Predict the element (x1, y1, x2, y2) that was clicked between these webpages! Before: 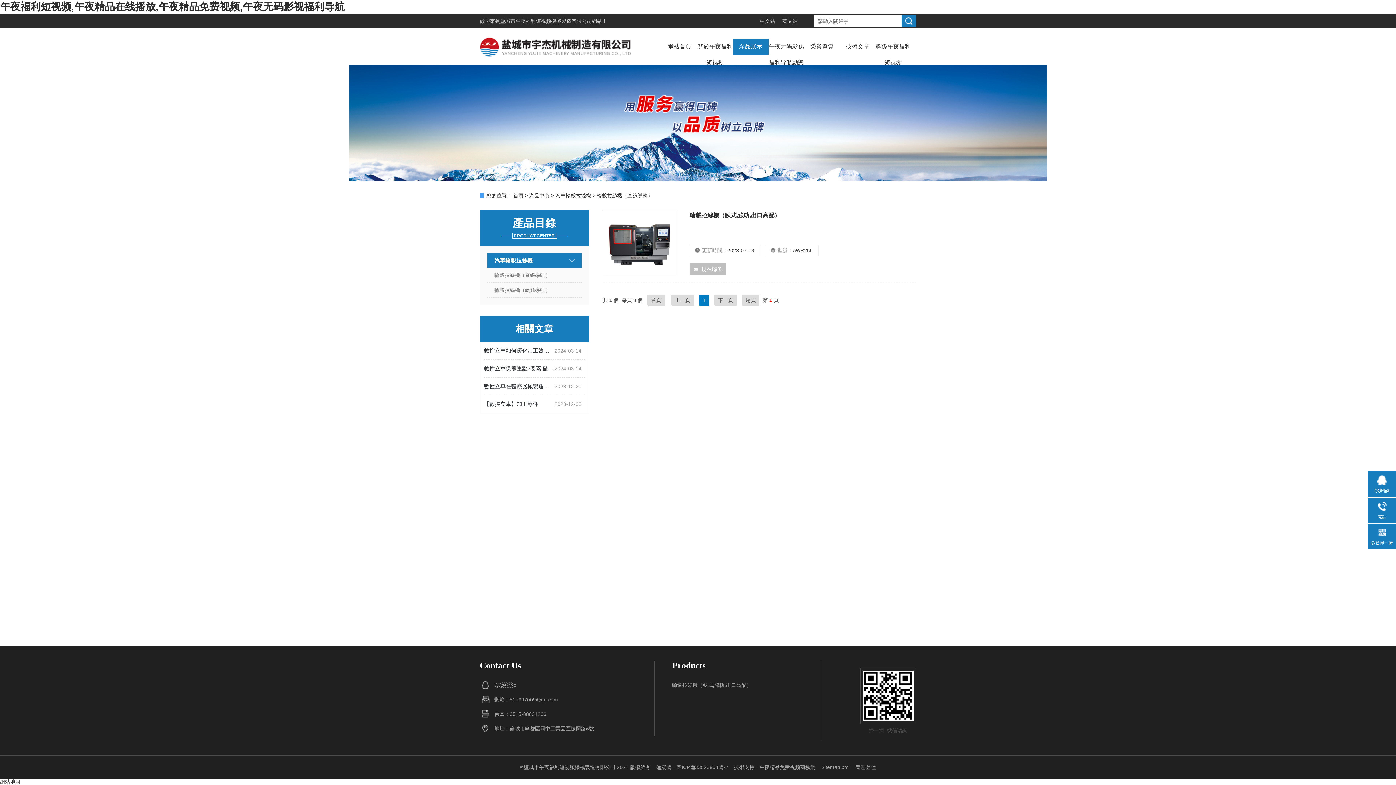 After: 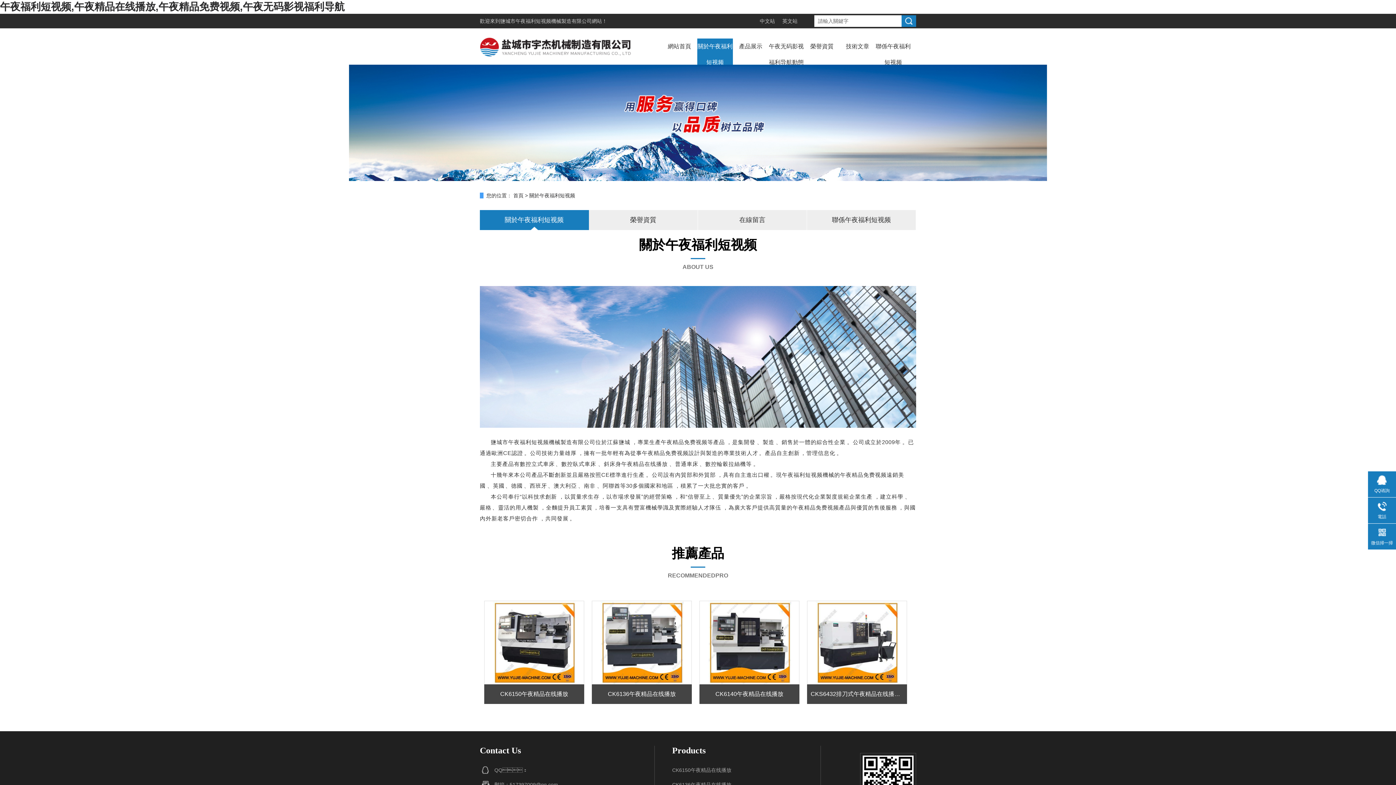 Action: bbox: (697, 38, 733, 70) label: 關於午夜福利短视频